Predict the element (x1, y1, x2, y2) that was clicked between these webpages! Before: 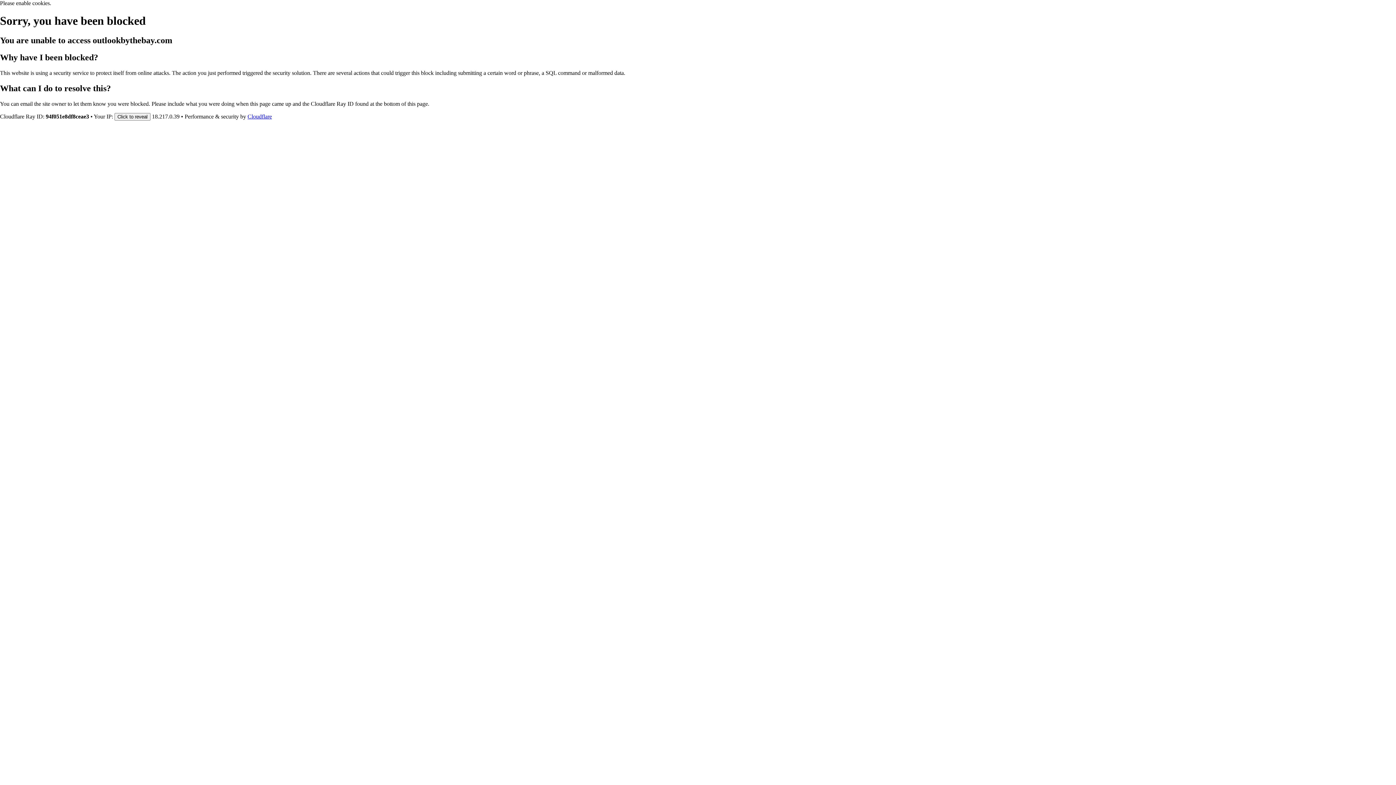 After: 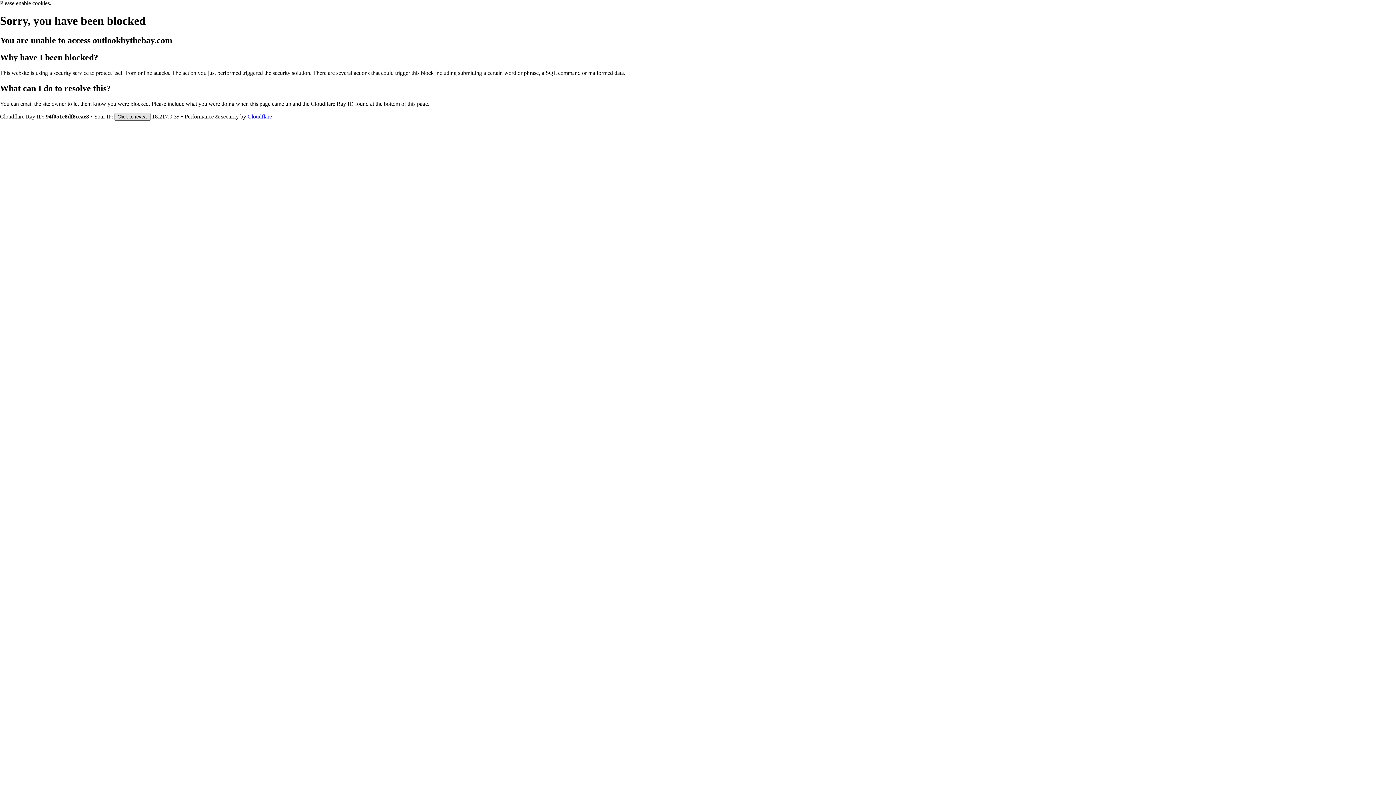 Action: bbox: (114, 112, 150, 120) label: Click to reveal